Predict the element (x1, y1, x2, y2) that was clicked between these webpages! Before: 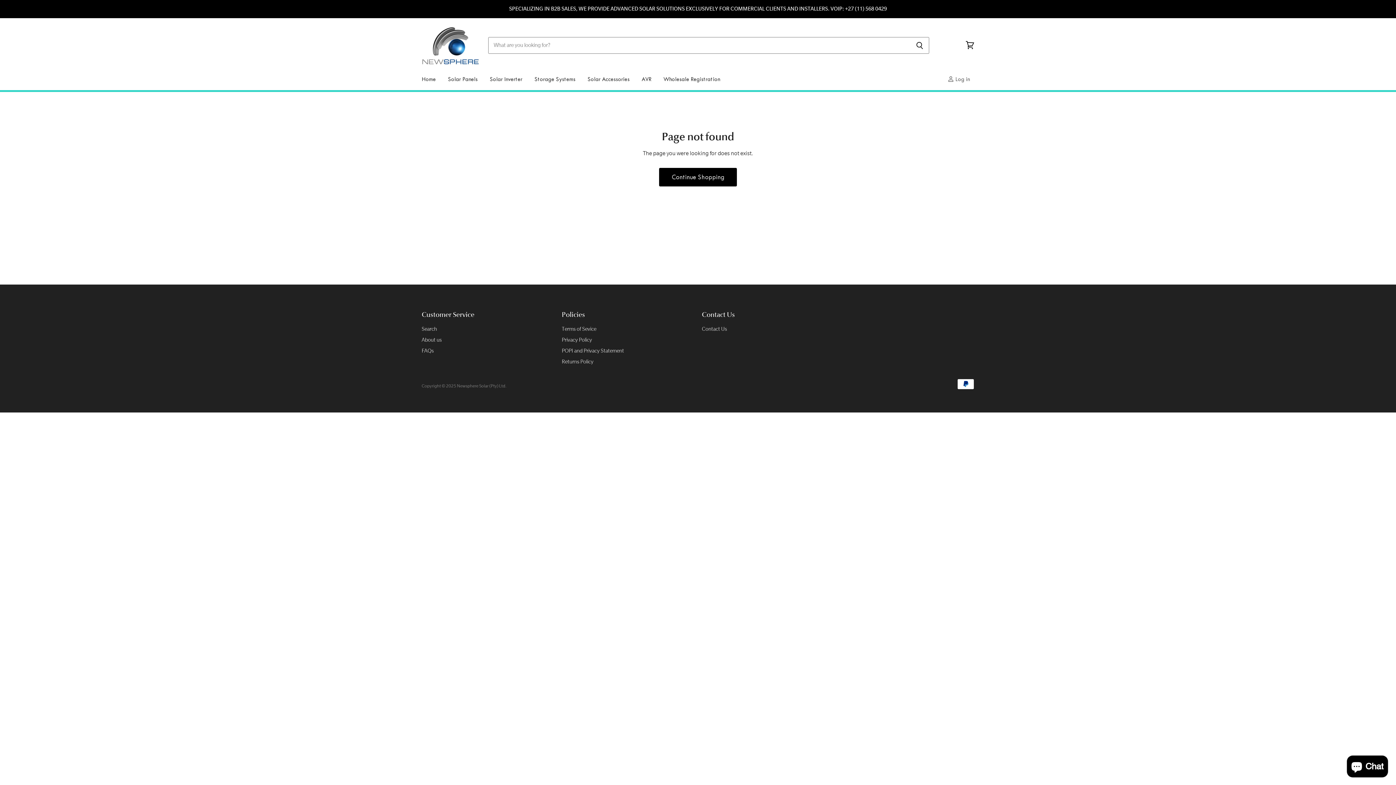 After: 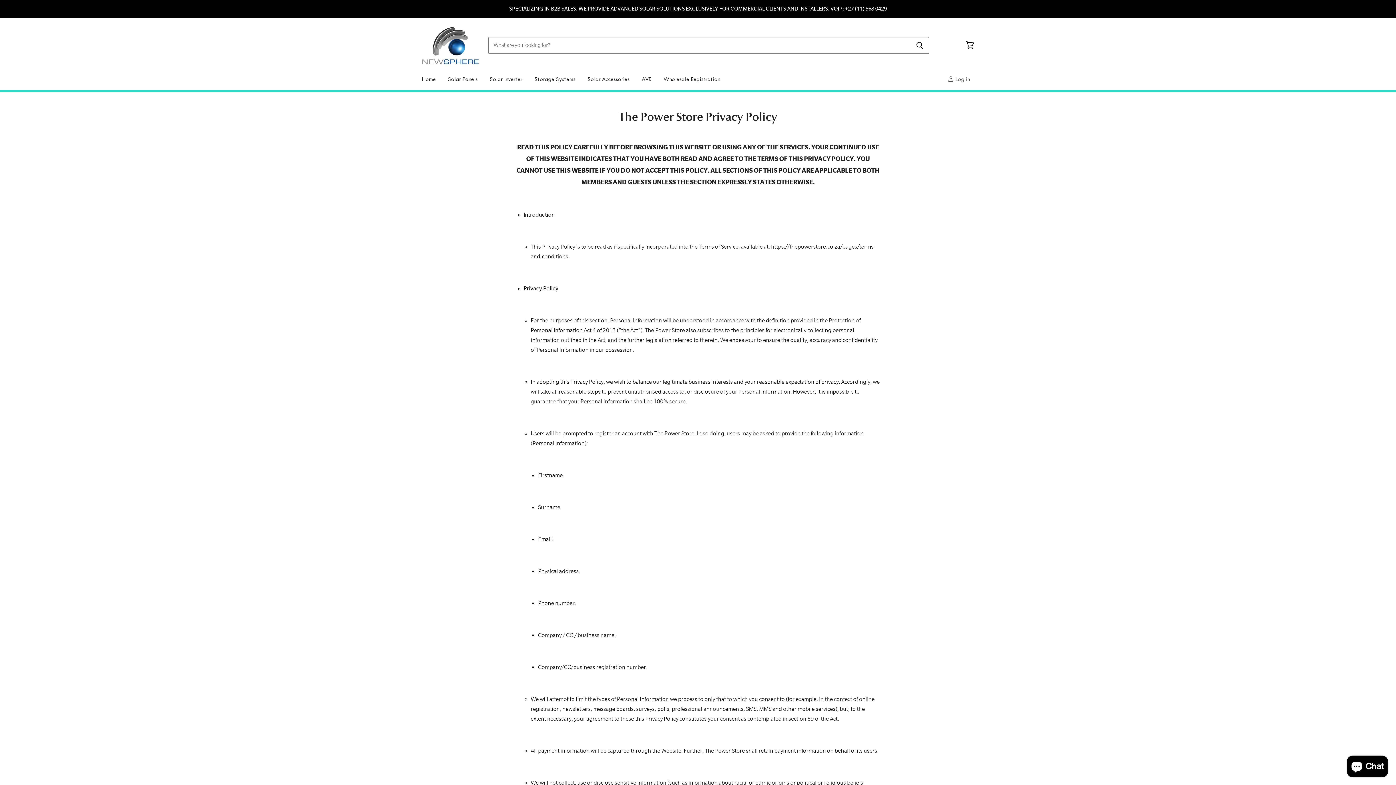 Action: label: Privacy Policy bbox: (561, 337, 592, 343)